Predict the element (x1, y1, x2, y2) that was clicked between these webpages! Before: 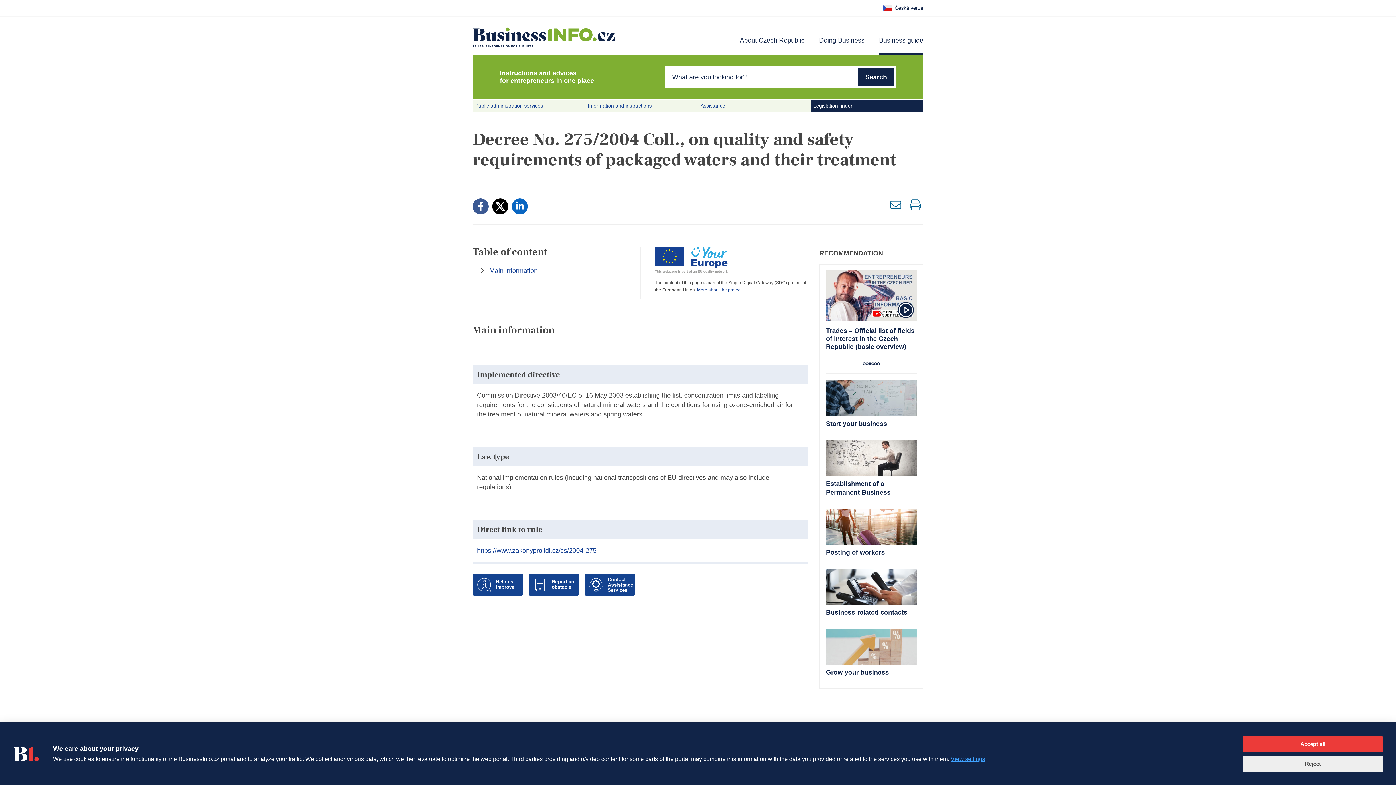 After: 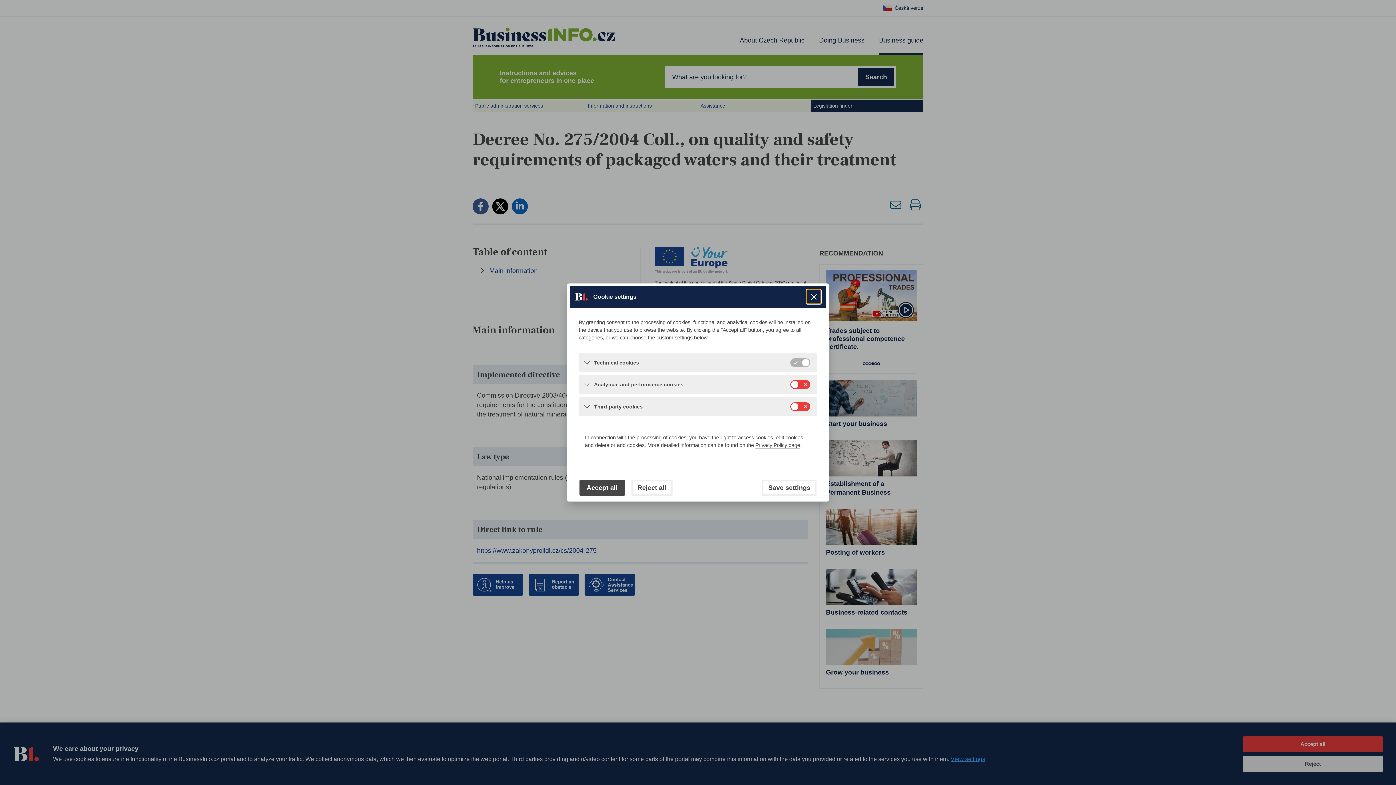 Action: label: View settings bbox: (950, 756, 985, 762)